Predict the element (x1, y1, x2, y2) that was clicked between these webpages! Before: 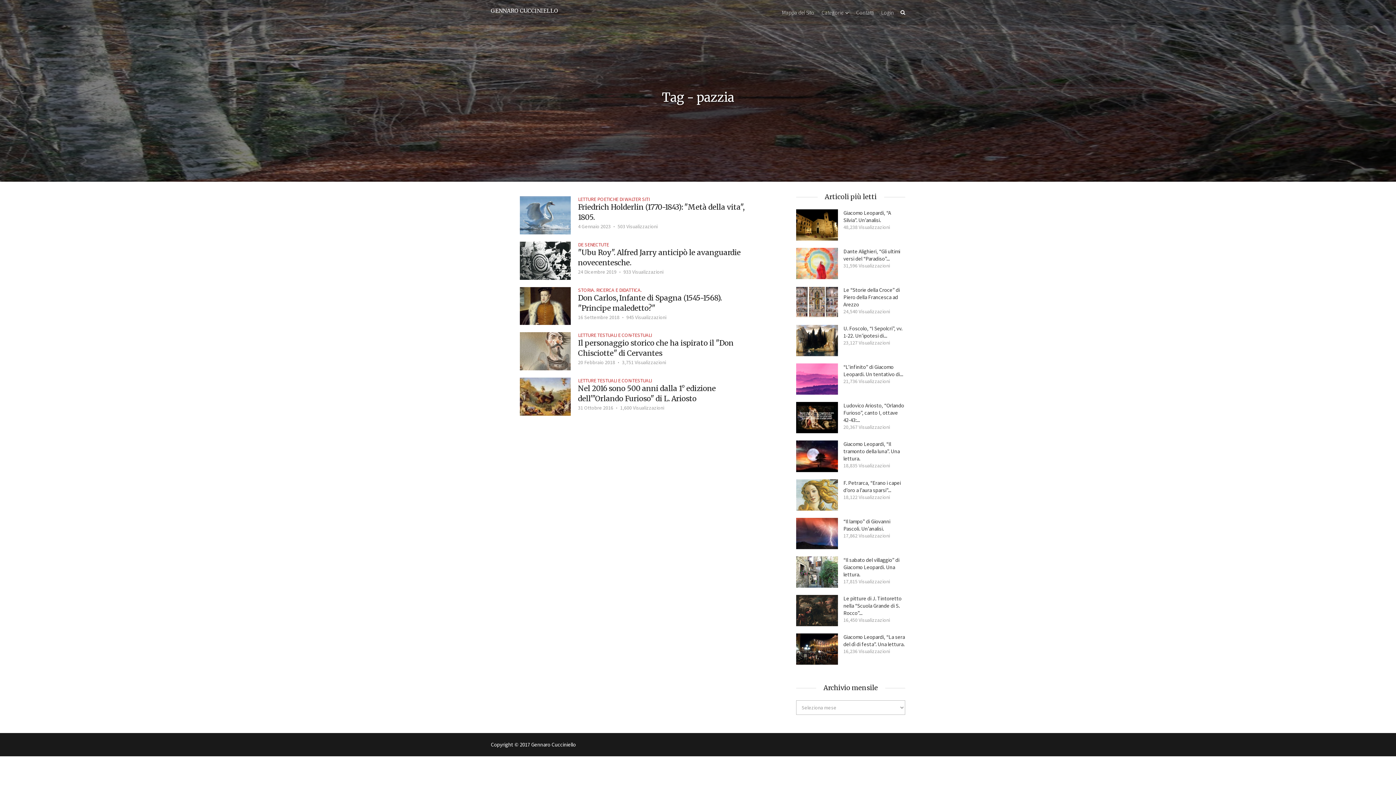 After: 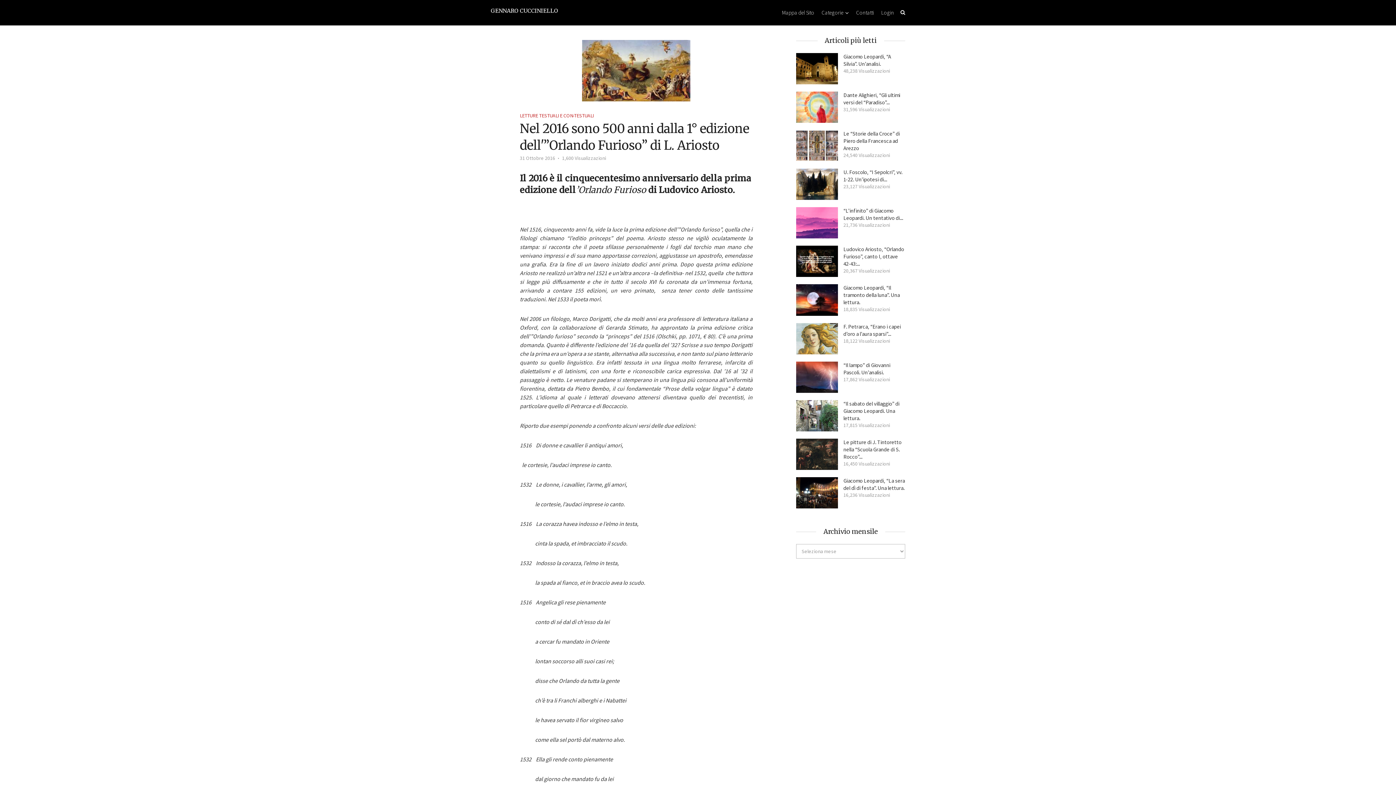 Action: bbox: (520, 392, 570, 399)